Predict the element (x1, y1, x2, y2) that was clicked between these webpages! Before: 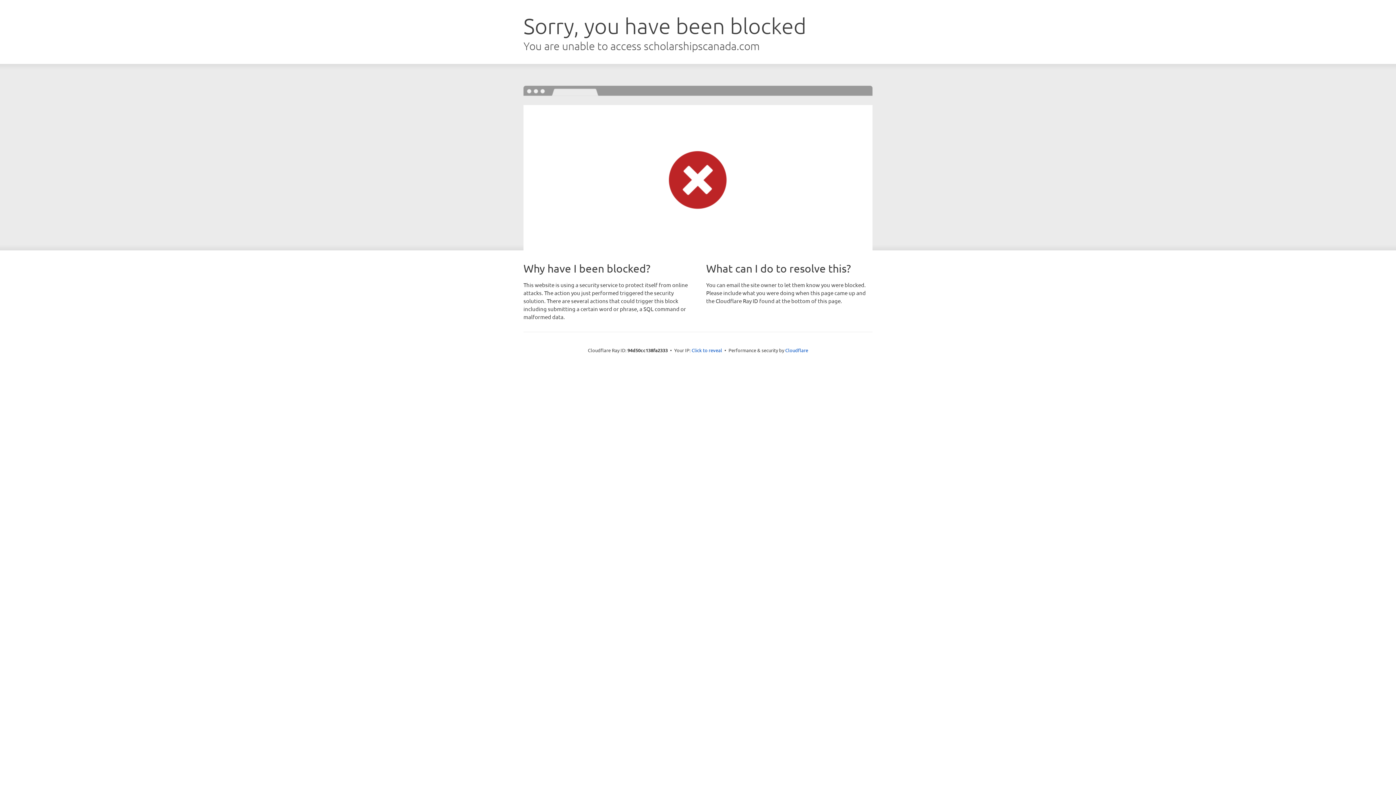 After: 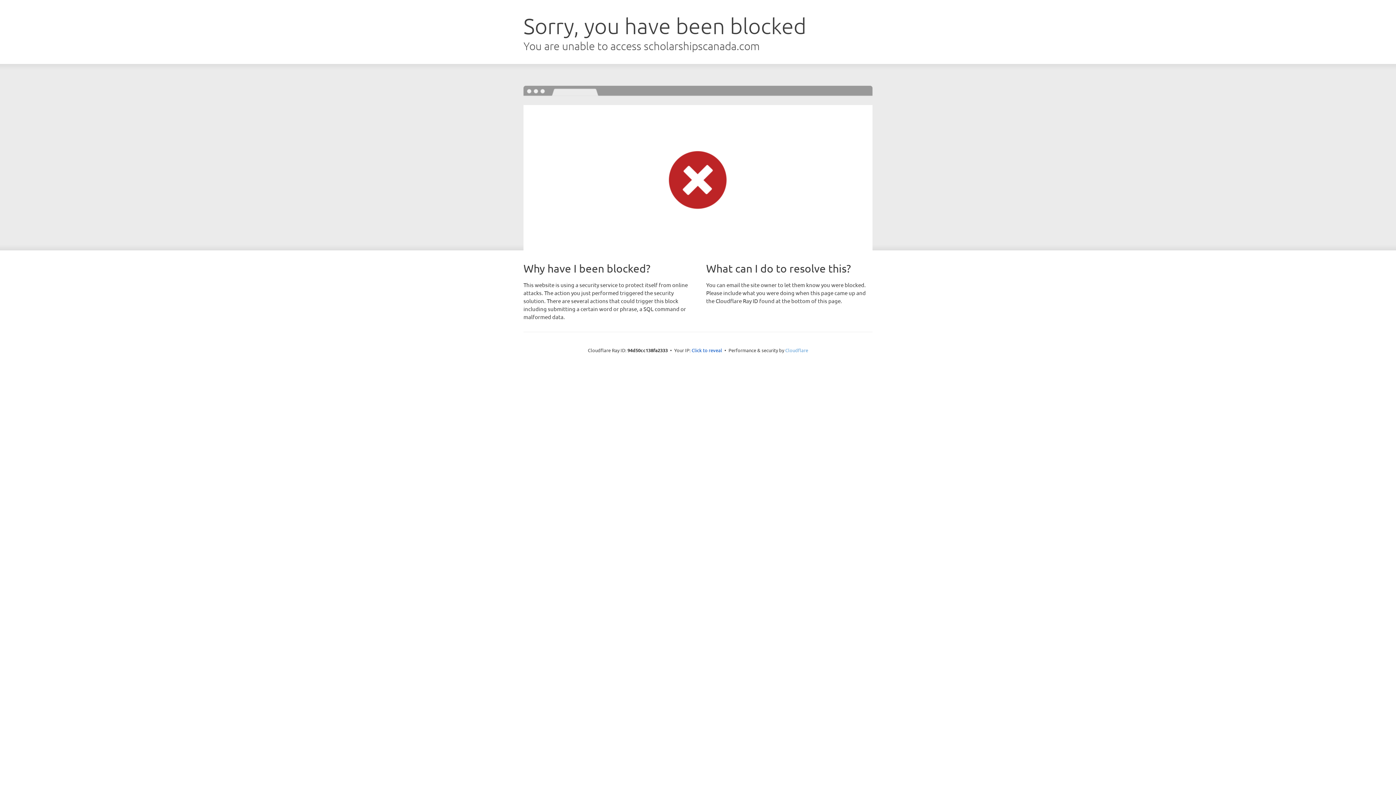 Action: label: Cloudflare bbox: (785, 347, 808, 353)